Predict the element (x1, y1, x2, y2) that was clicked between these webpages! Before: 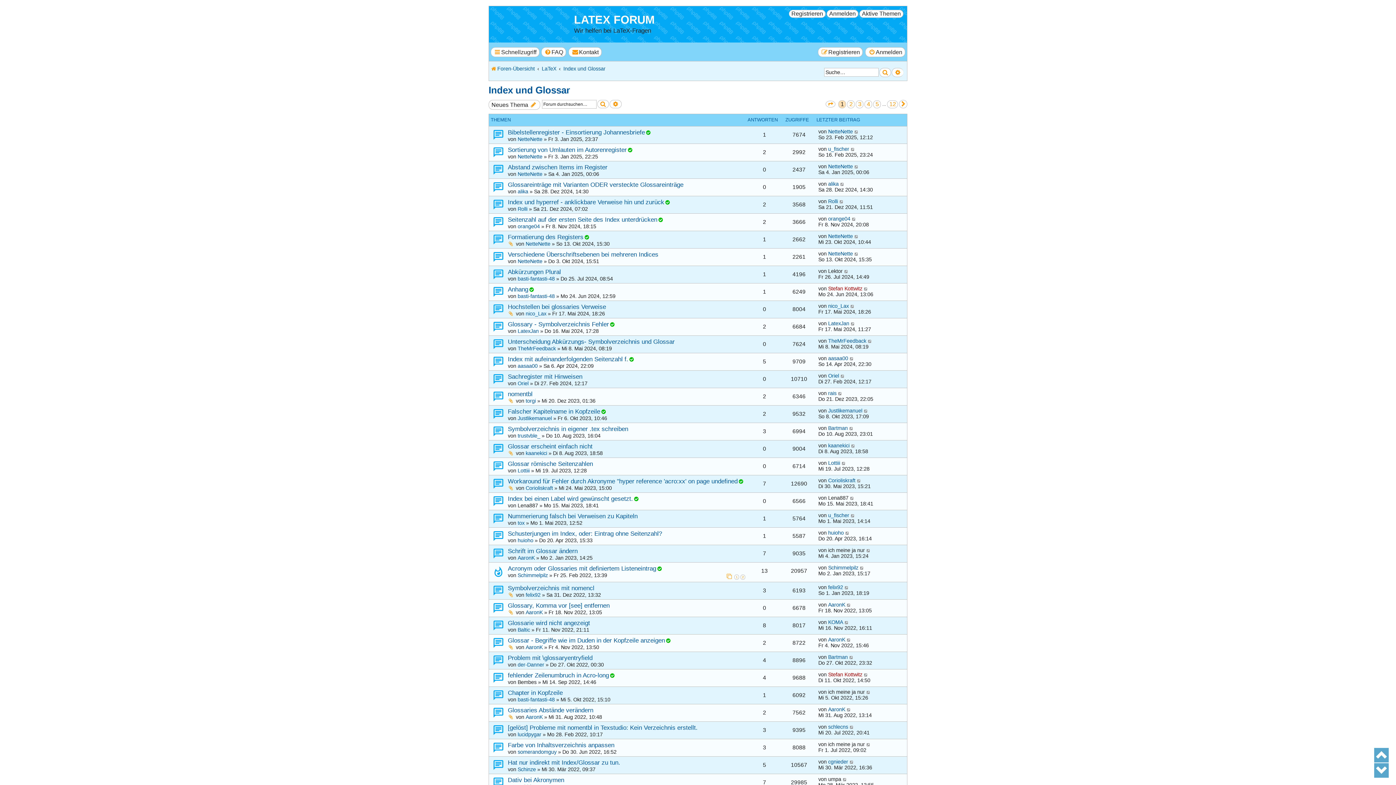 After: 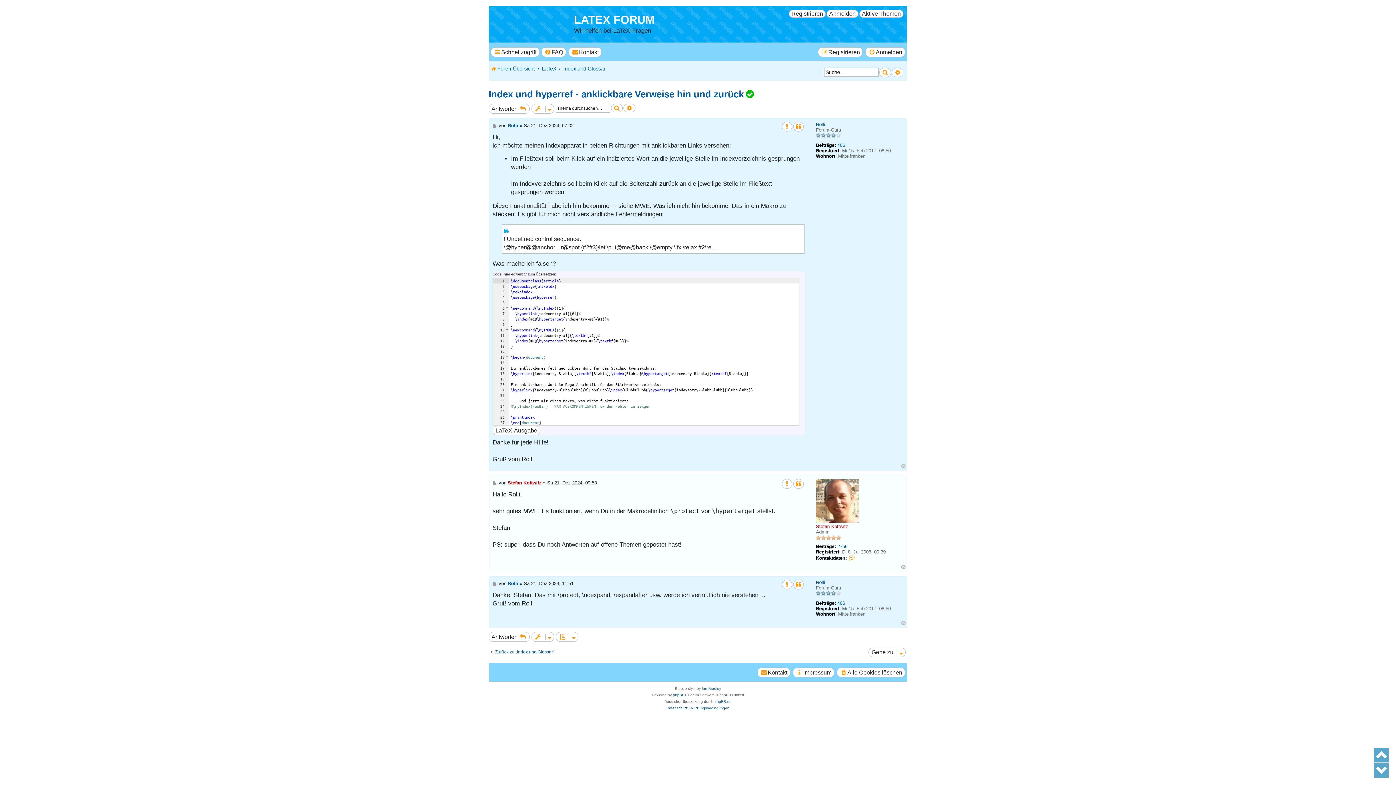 Action: bbox: (508, 198, 664, 205) label: Index und hyperref - anklickbare Verweise hin und zurück